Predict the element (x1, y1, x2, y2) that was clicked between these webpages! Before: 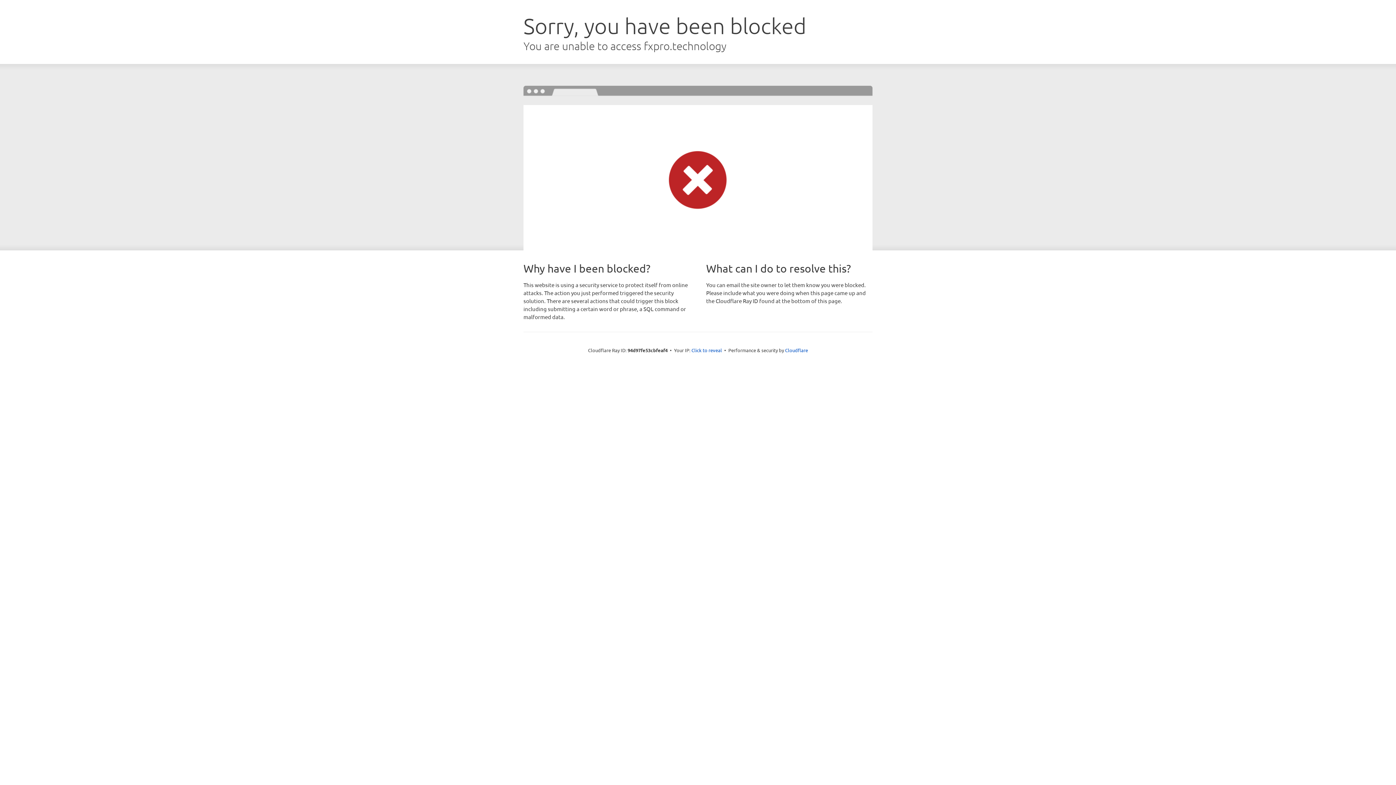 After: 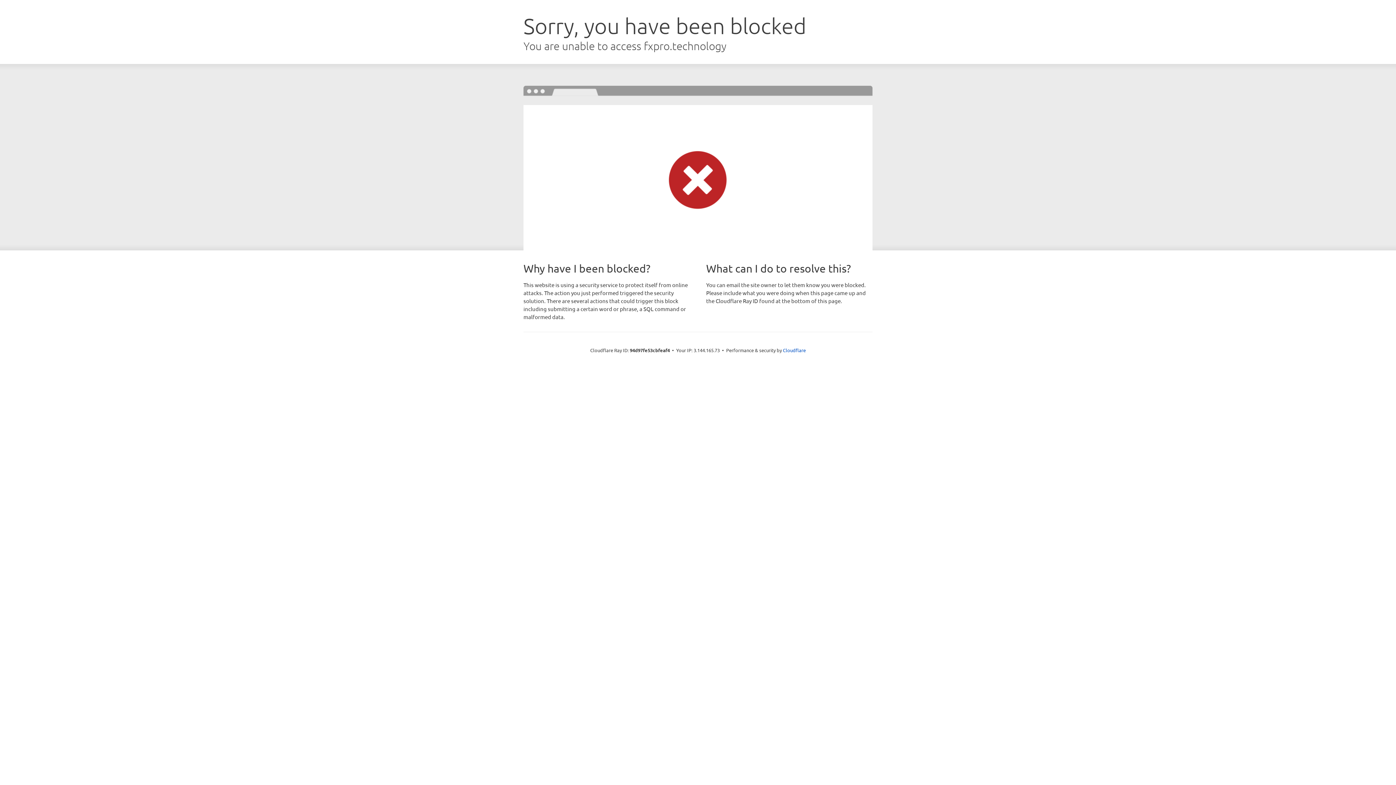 Action: bbox: (691, 346, 722, 353) label: Click to reveal